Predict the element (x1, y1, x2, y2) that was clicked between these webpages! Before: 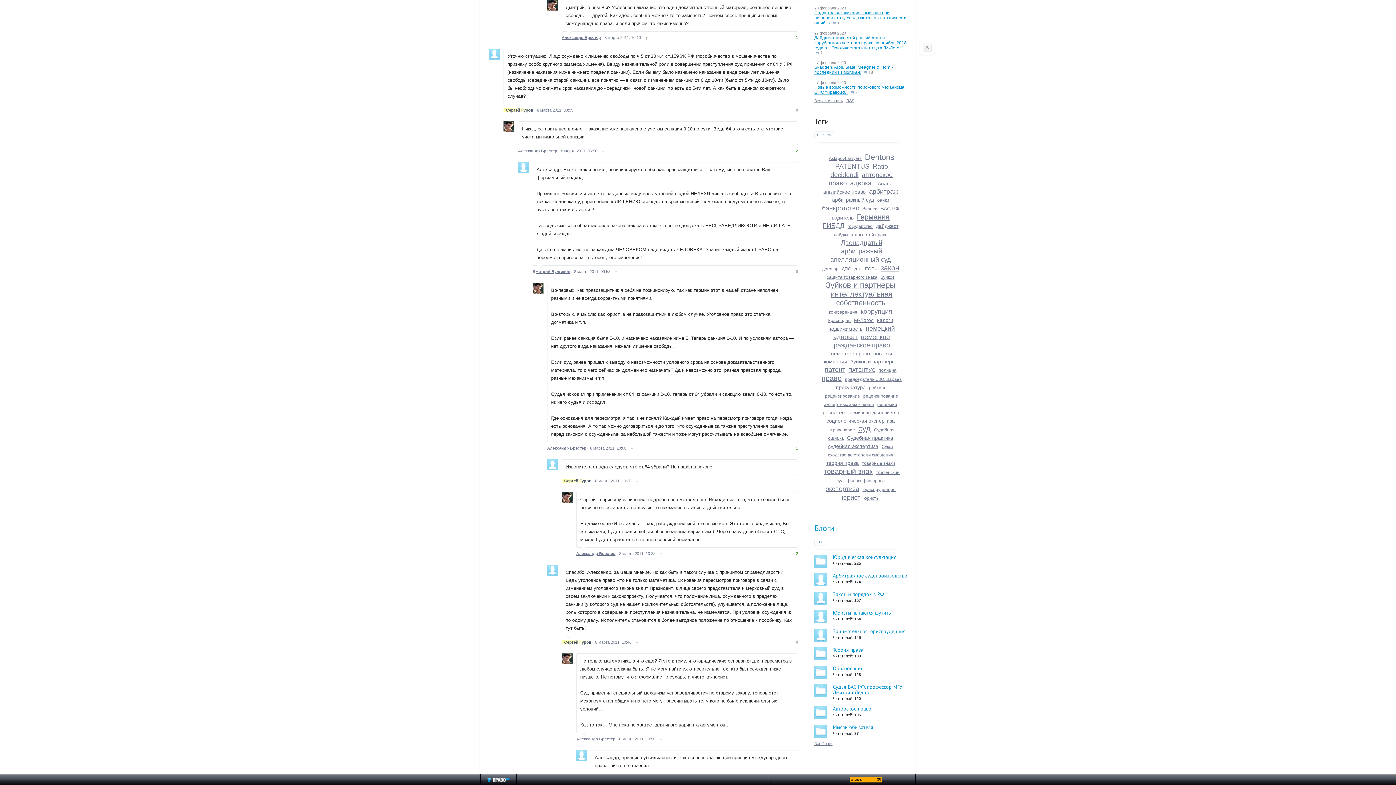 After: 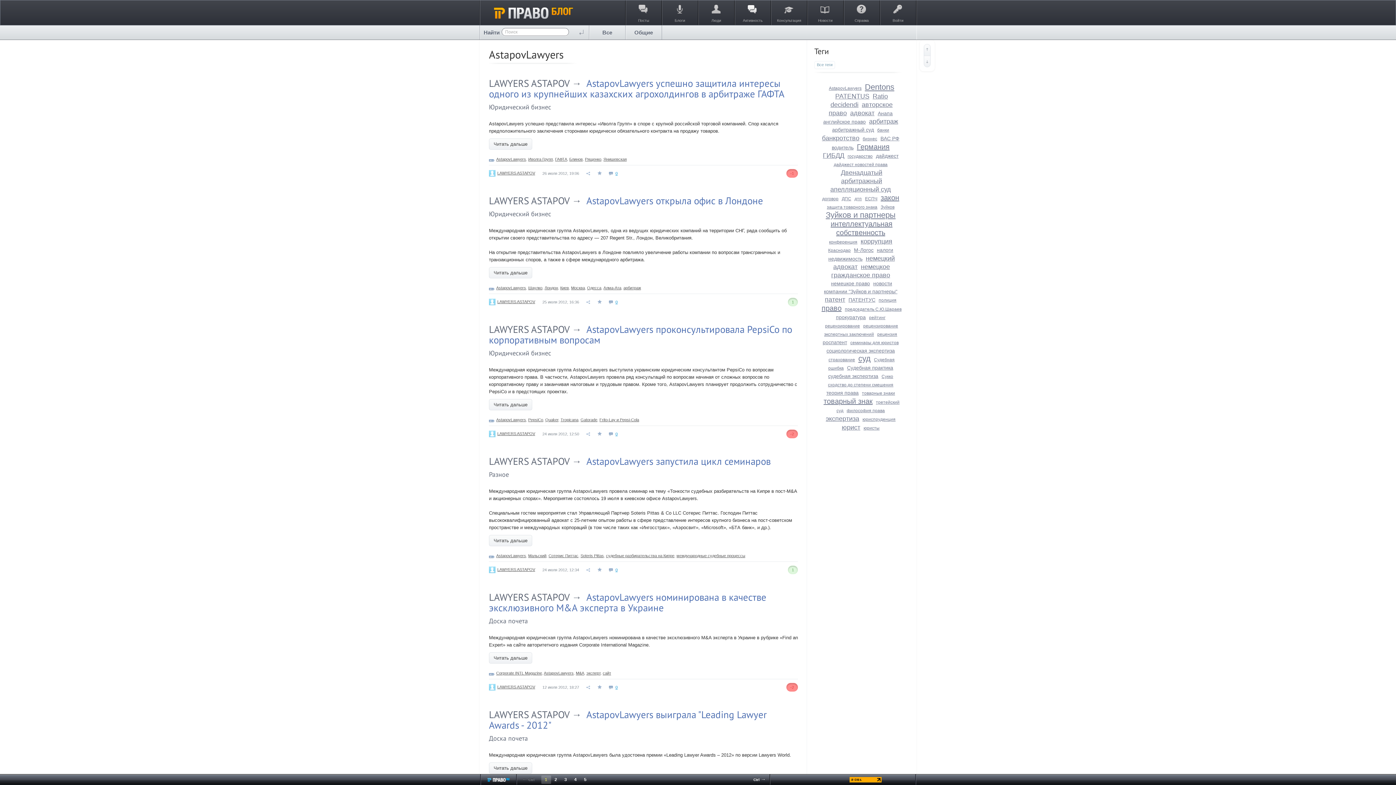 Action: label: AstapovLawyers bbox: (829, 156, 861, 161)